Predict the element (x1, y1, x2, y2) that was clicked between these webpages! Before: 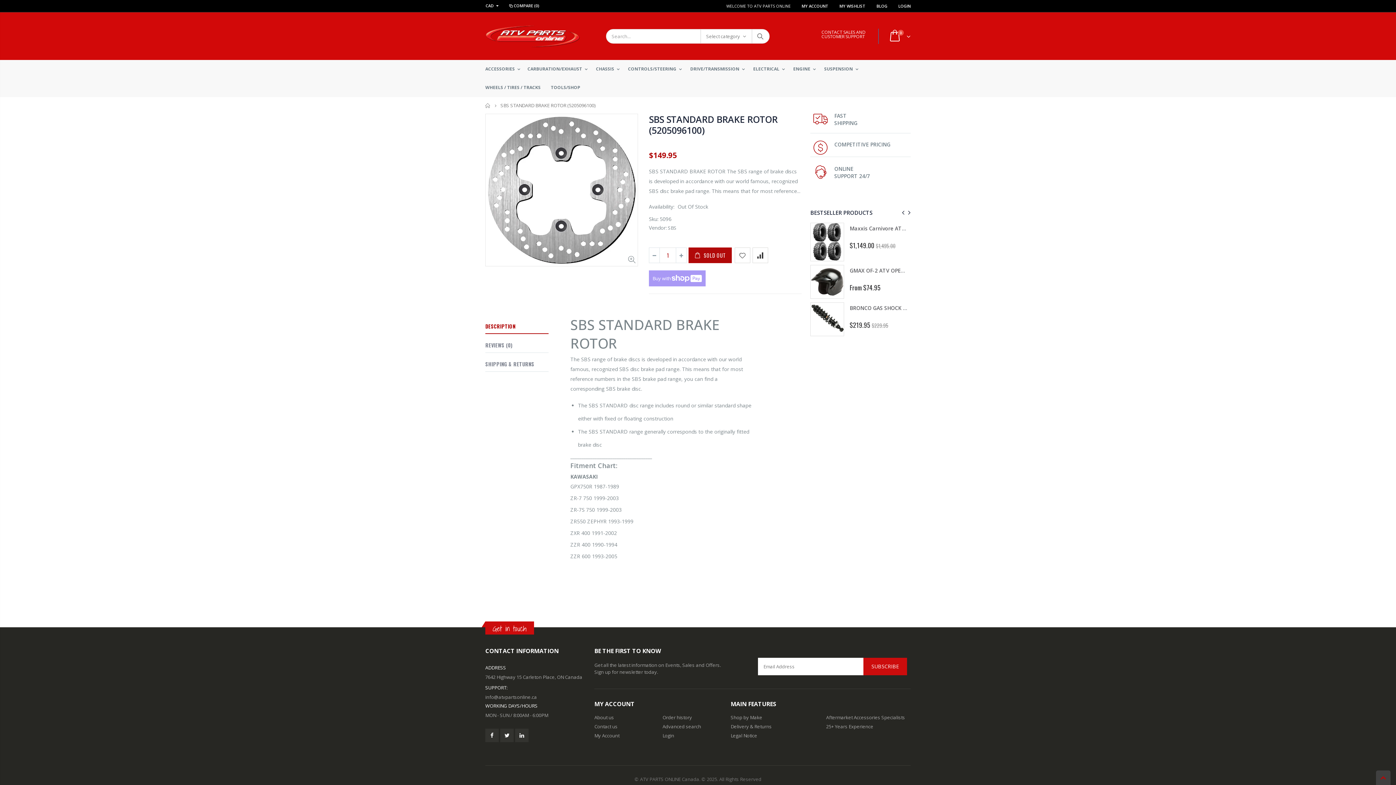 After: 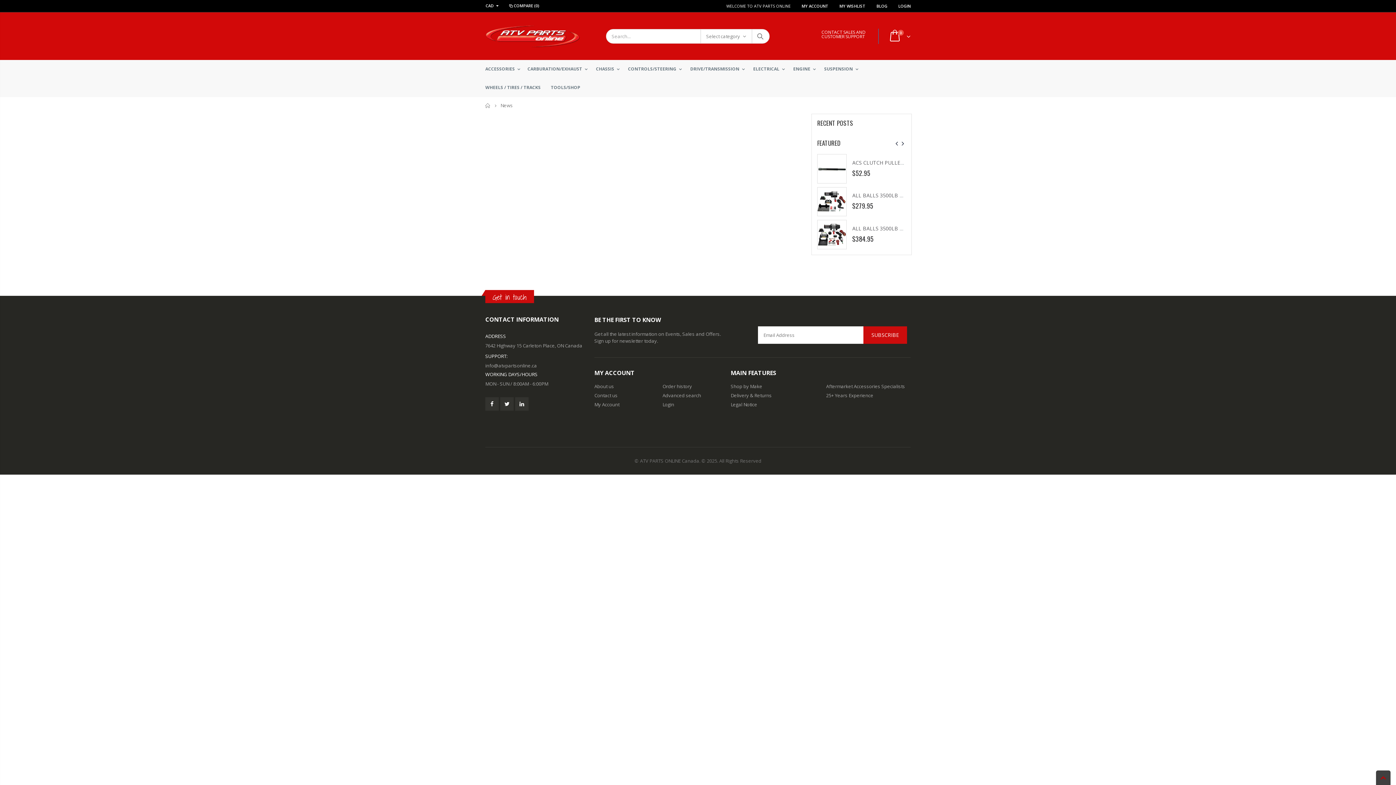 Action: bbox: (876, 1, 887, 10) label: BLOG